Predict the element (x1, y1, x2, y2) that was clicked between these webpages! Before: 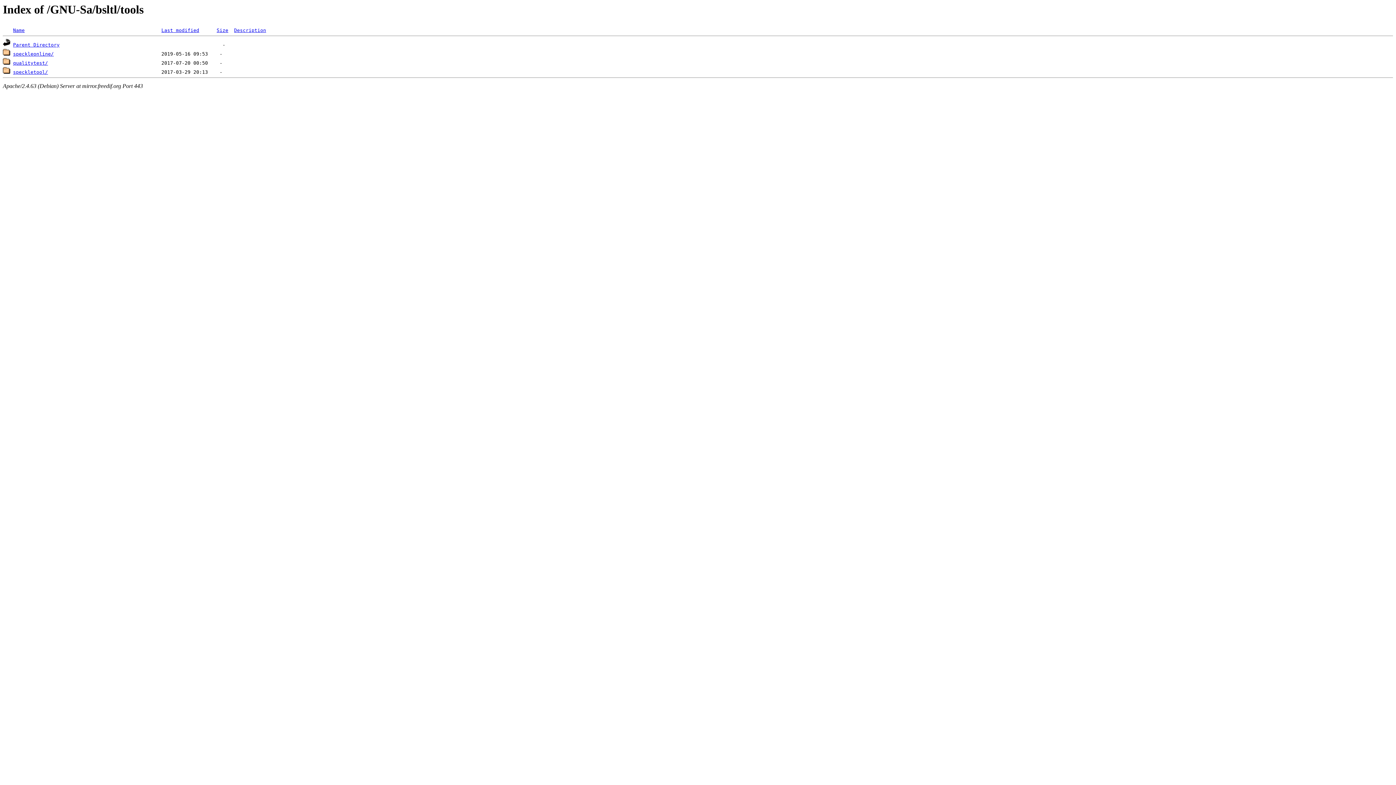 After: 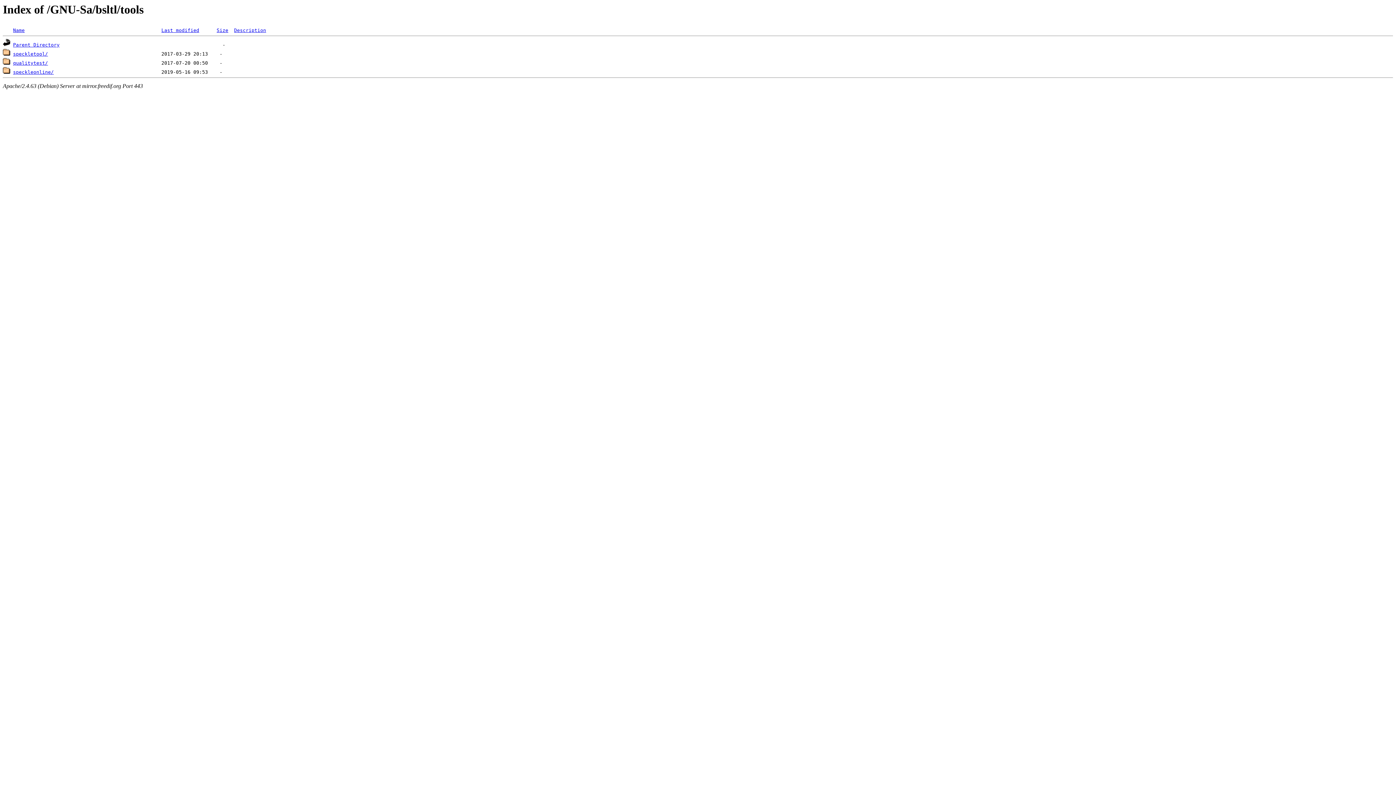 Action: label: Last modified bbox: (161, 27, 199, 33)